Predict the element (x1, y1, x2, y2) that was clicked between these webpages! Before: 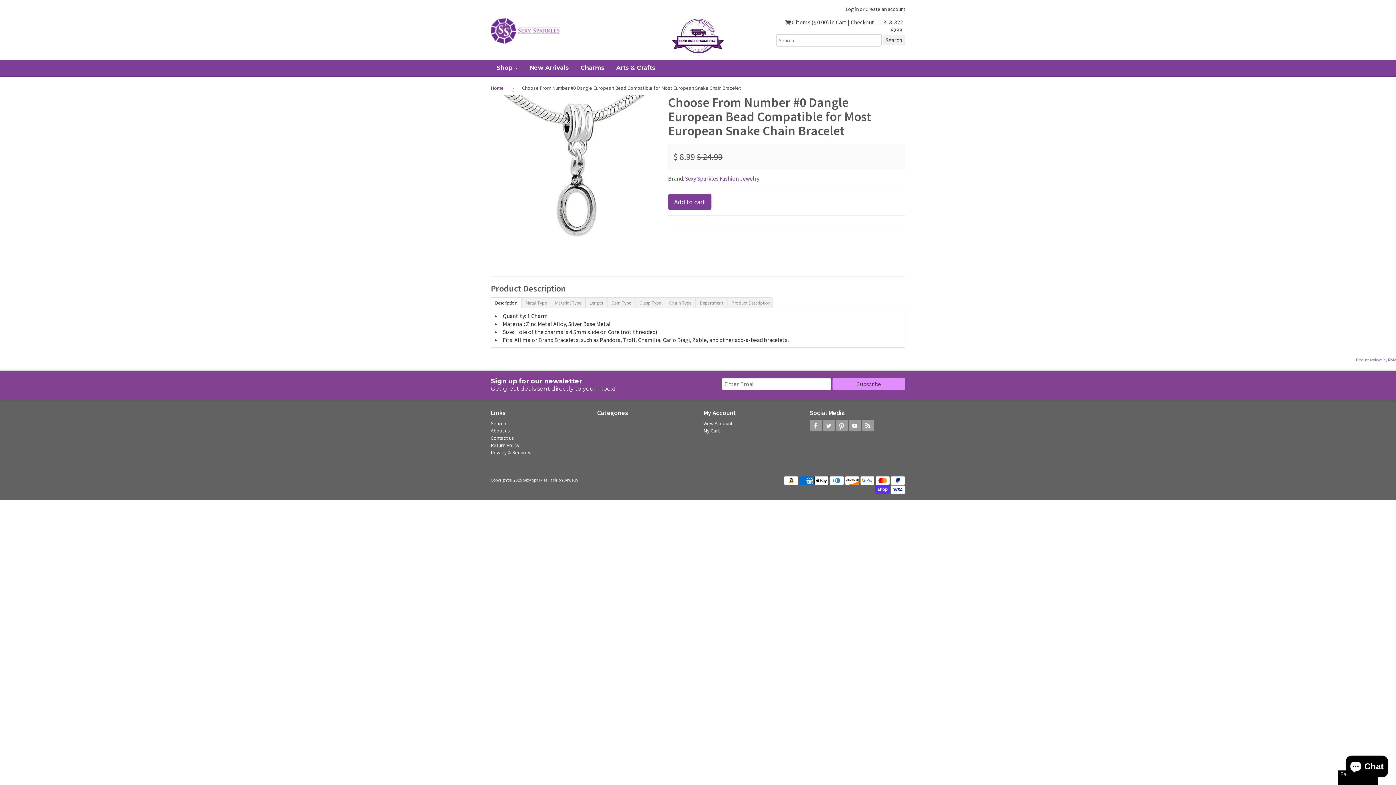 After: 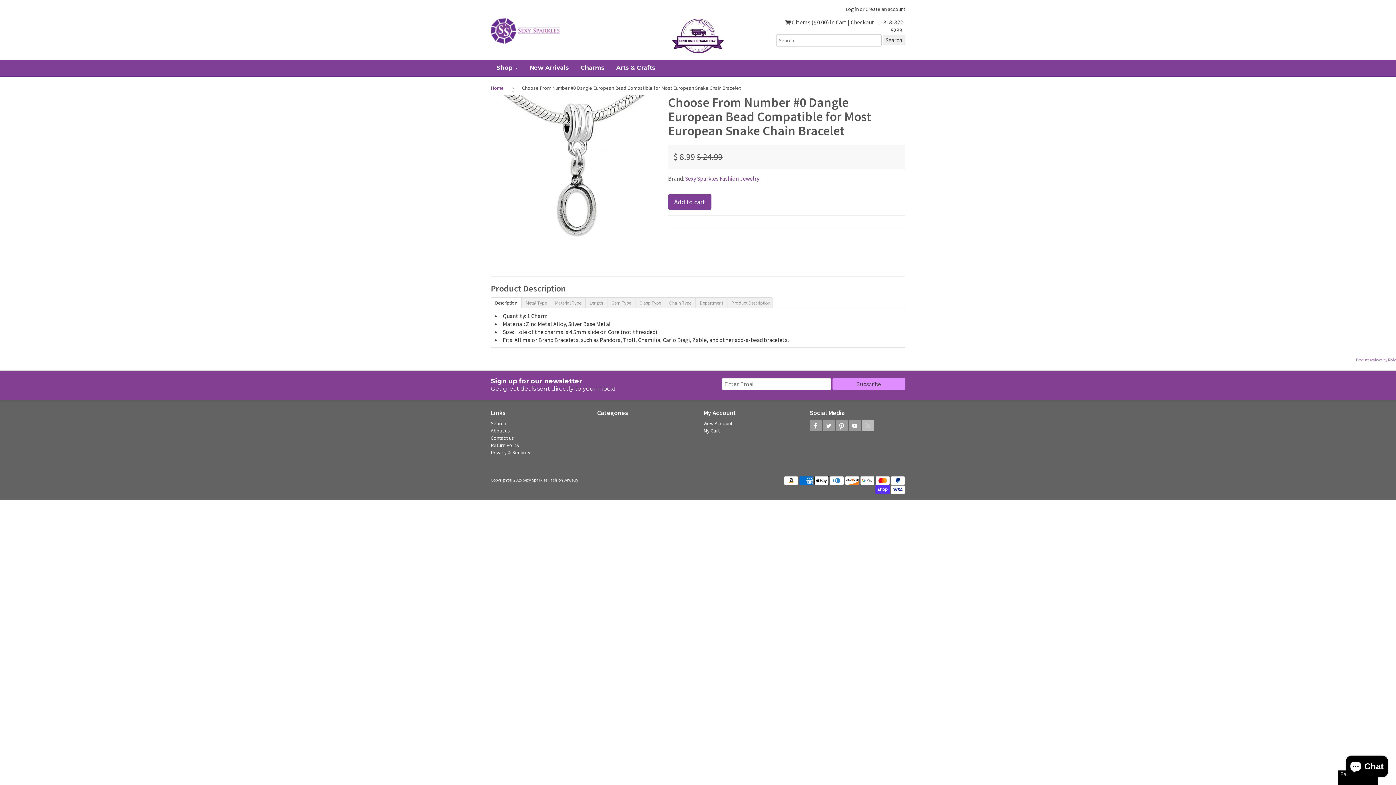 Action: bbox: (862, 419, 874, 431)